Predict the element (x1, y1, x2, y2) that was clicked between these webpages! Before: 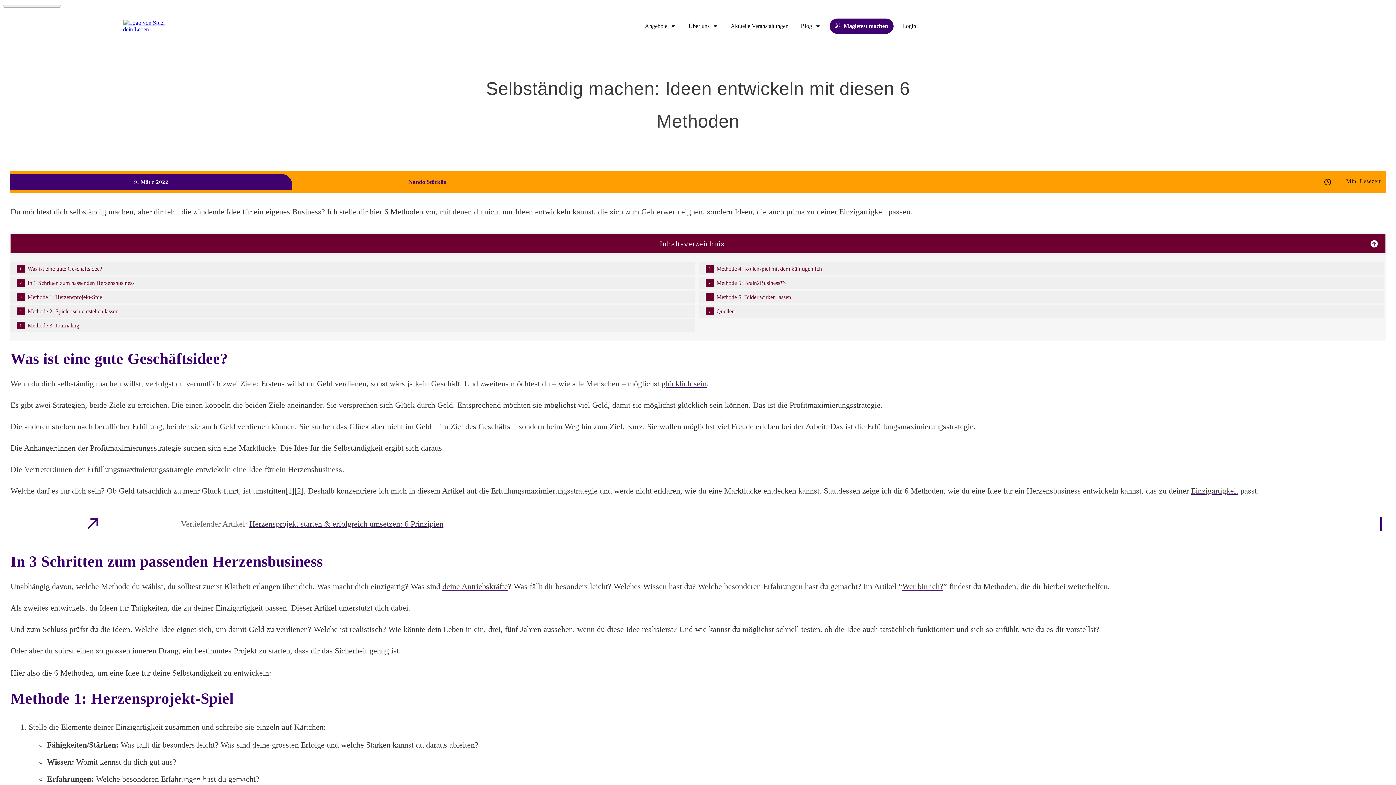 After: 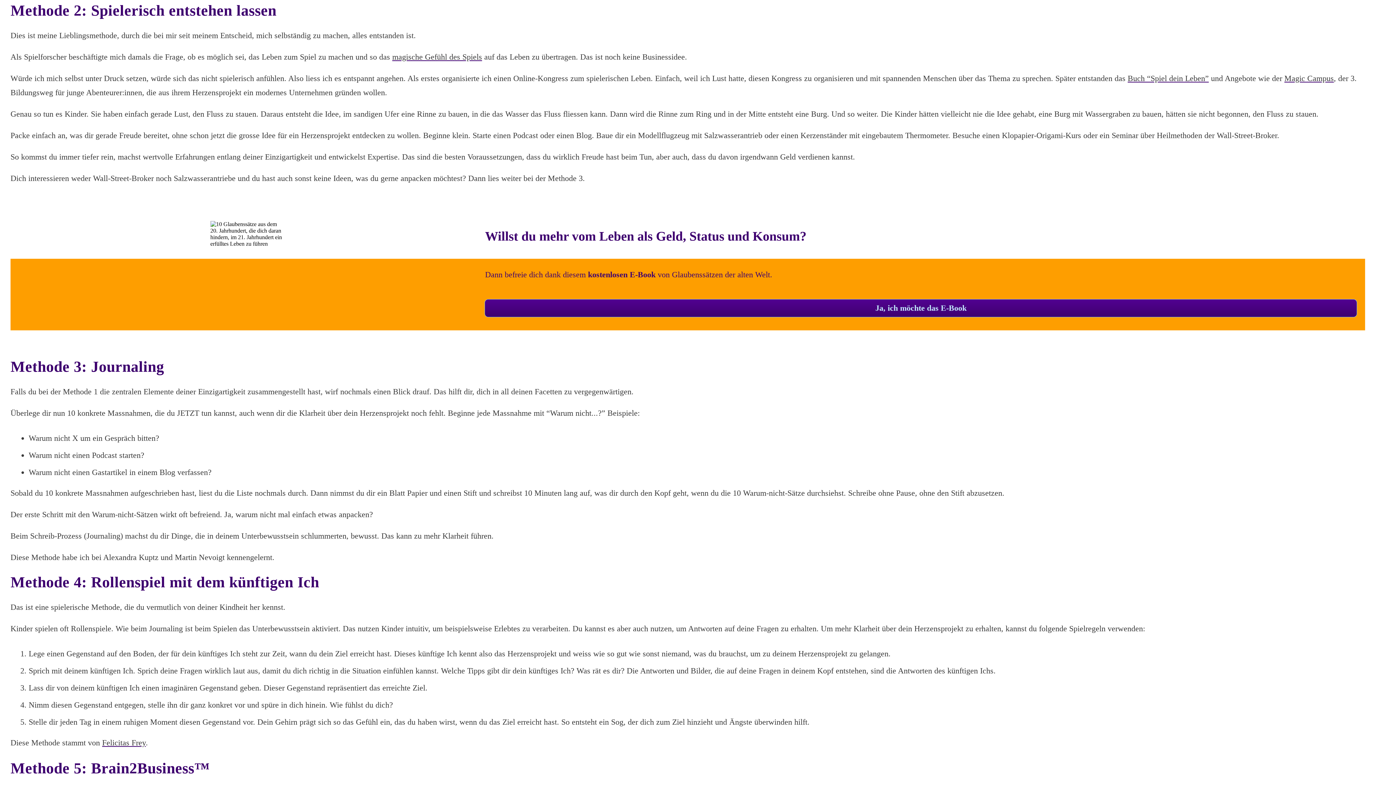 Action: bbox: (27, 307, 118, 315) label: Methode 2: Spielerisch entstehen lassen